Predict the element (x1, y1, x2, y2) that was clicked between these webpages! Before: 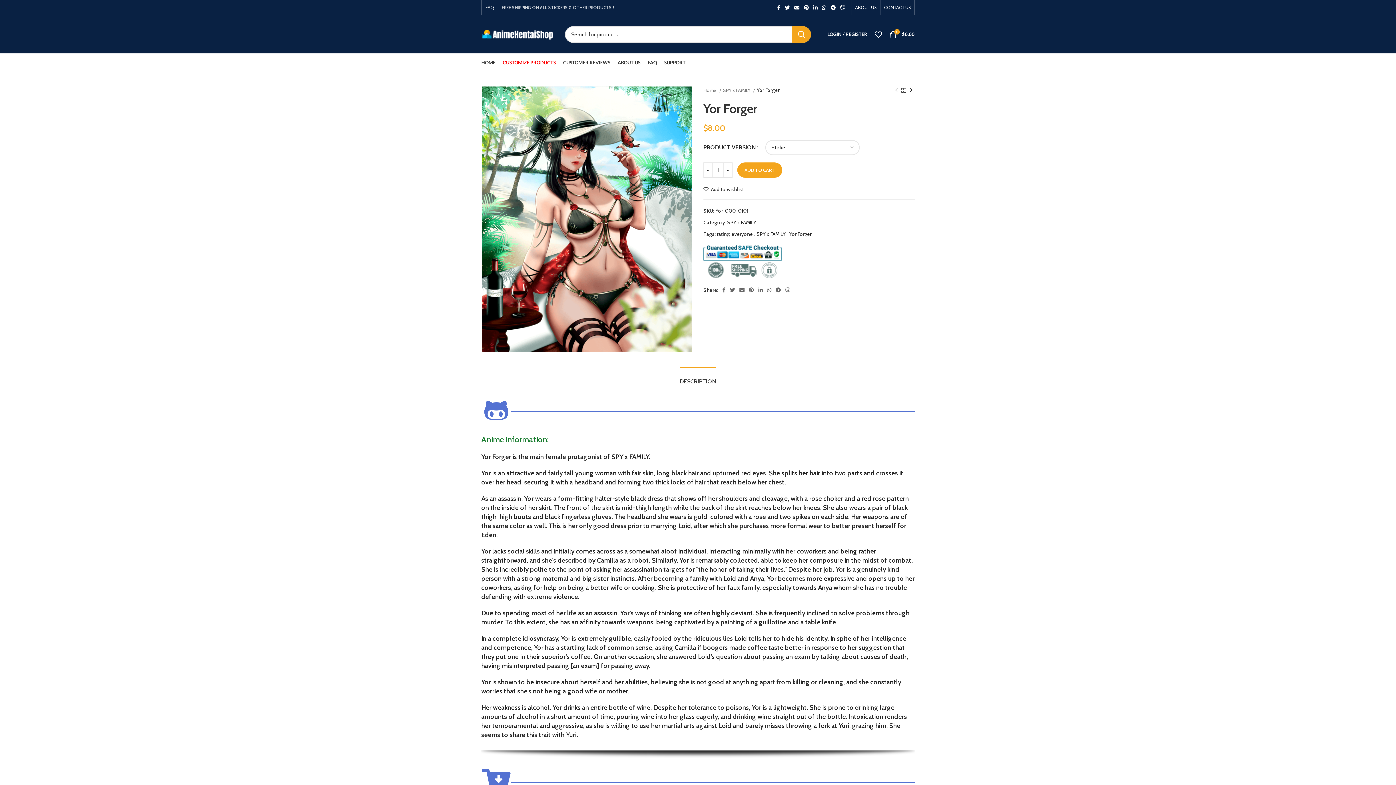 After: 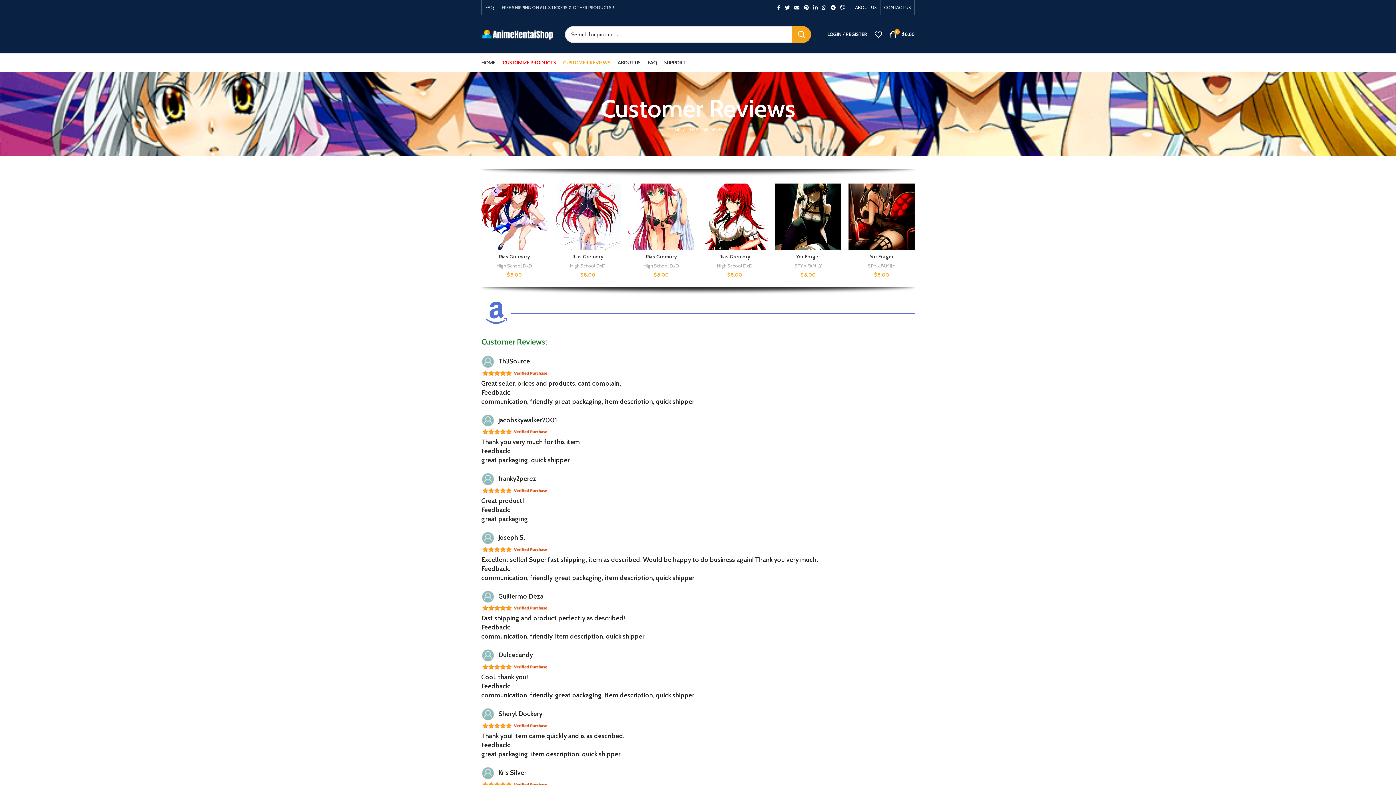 Action: label: CUSTOMER REVIEWS bbox: (559, 55, 614, 69)